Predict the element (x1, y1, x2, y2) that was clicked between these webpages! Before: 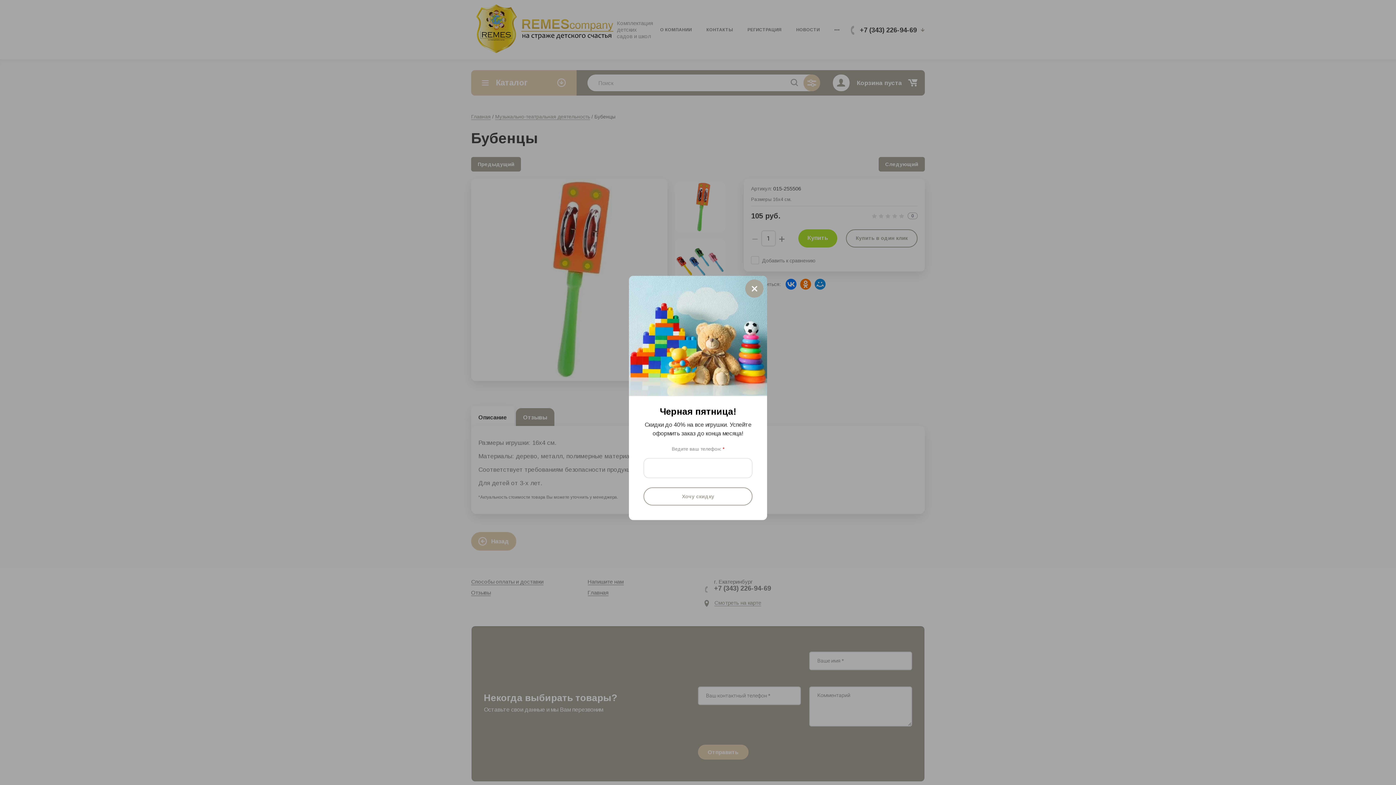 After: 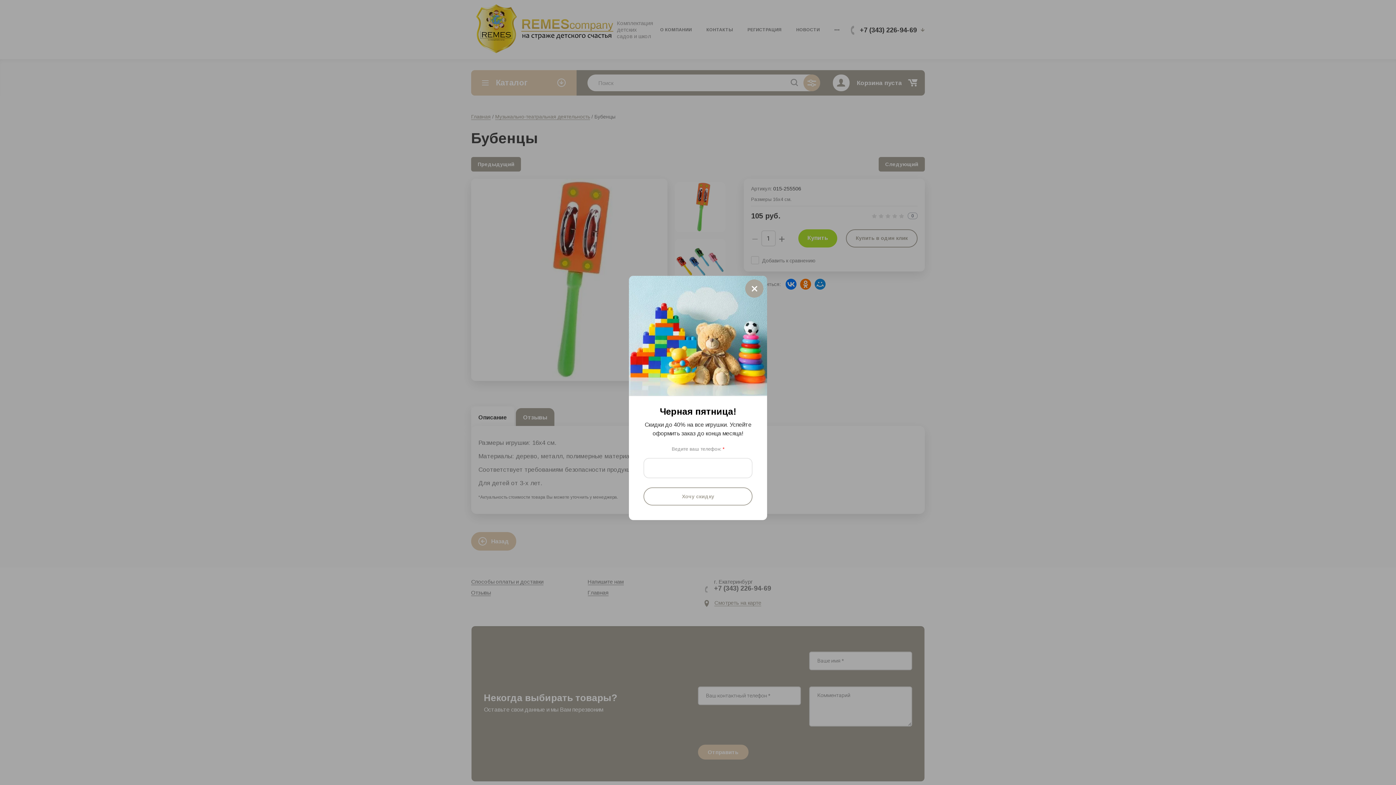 Action: bbox: (643, 487, 752, 505) label: Хочу скидку